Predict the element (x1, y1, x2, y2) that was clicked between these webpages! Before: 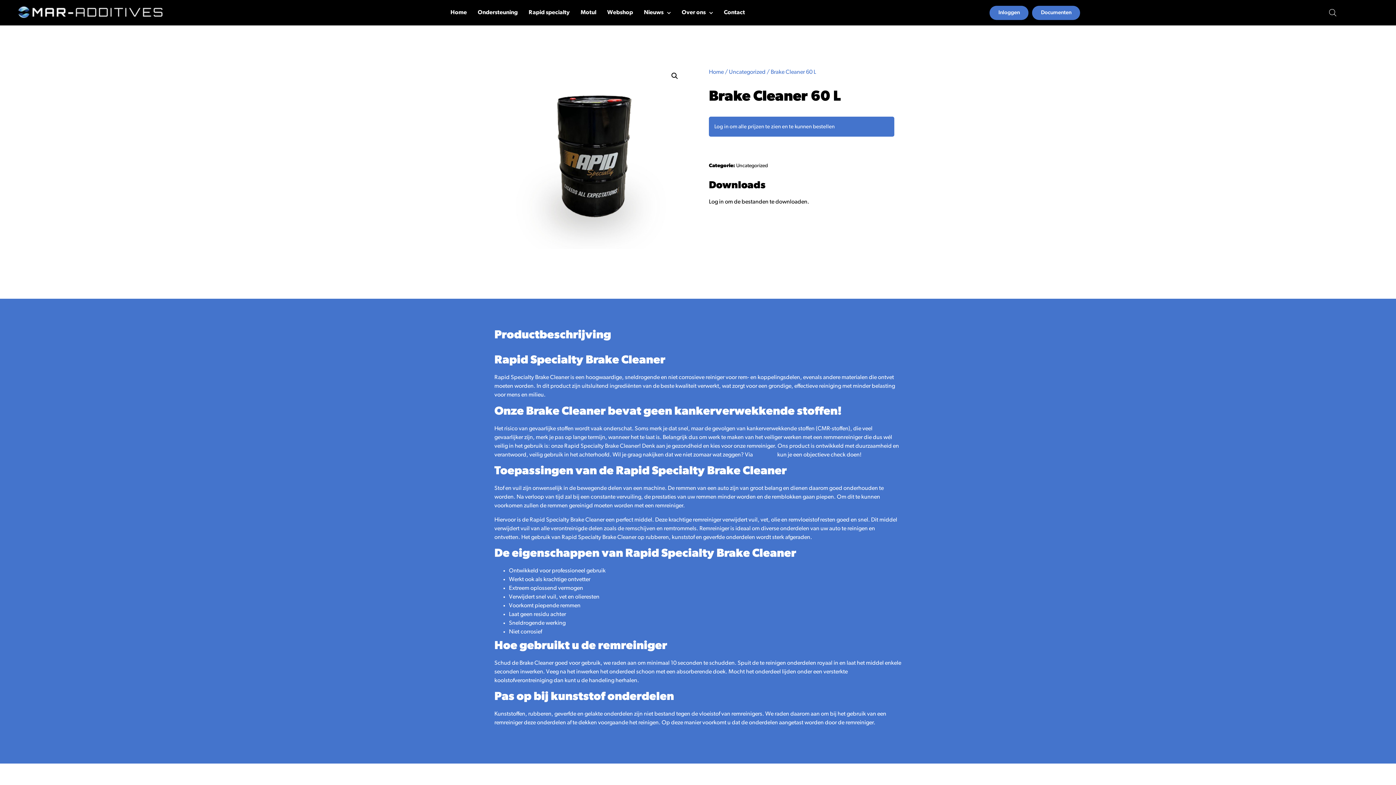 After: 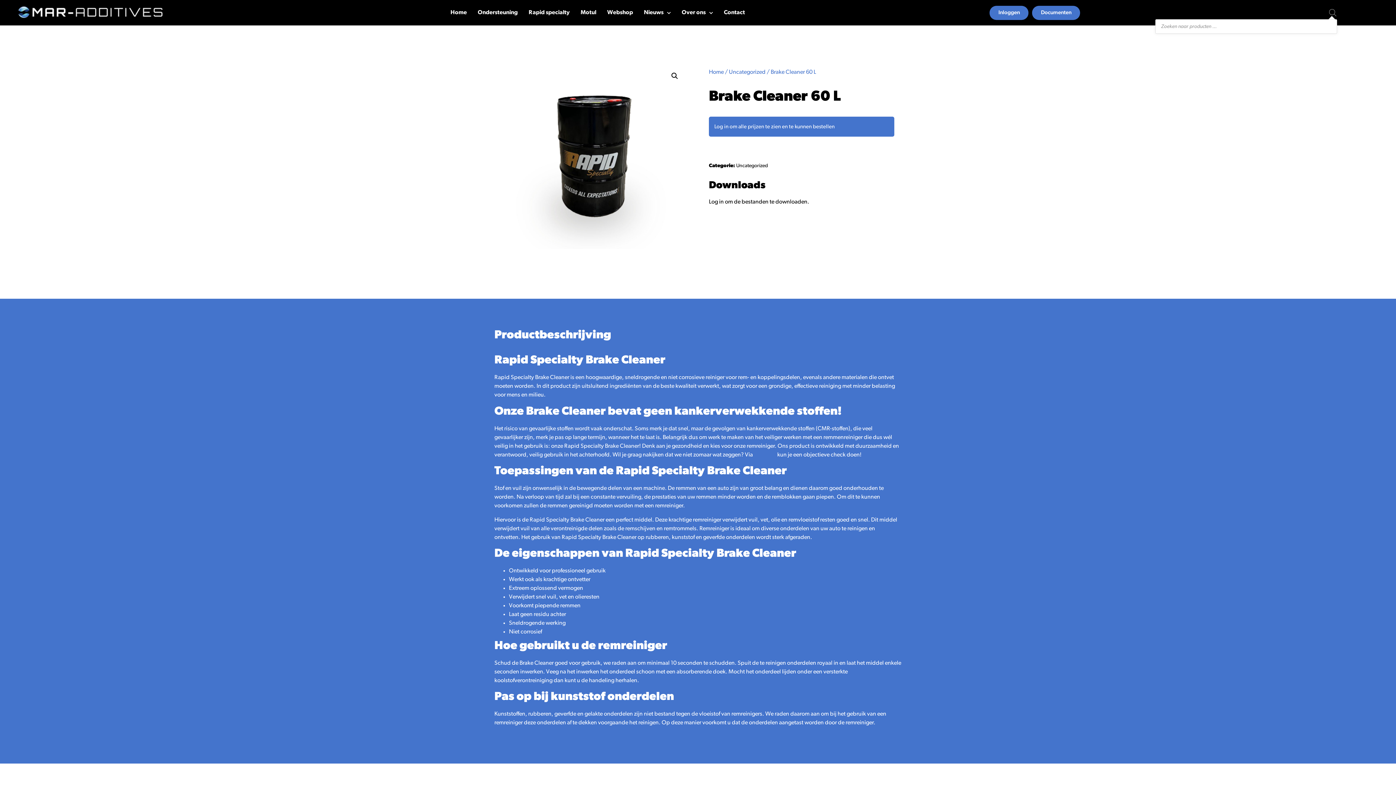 Action: bbox: (1329, 8, 1336, 16)